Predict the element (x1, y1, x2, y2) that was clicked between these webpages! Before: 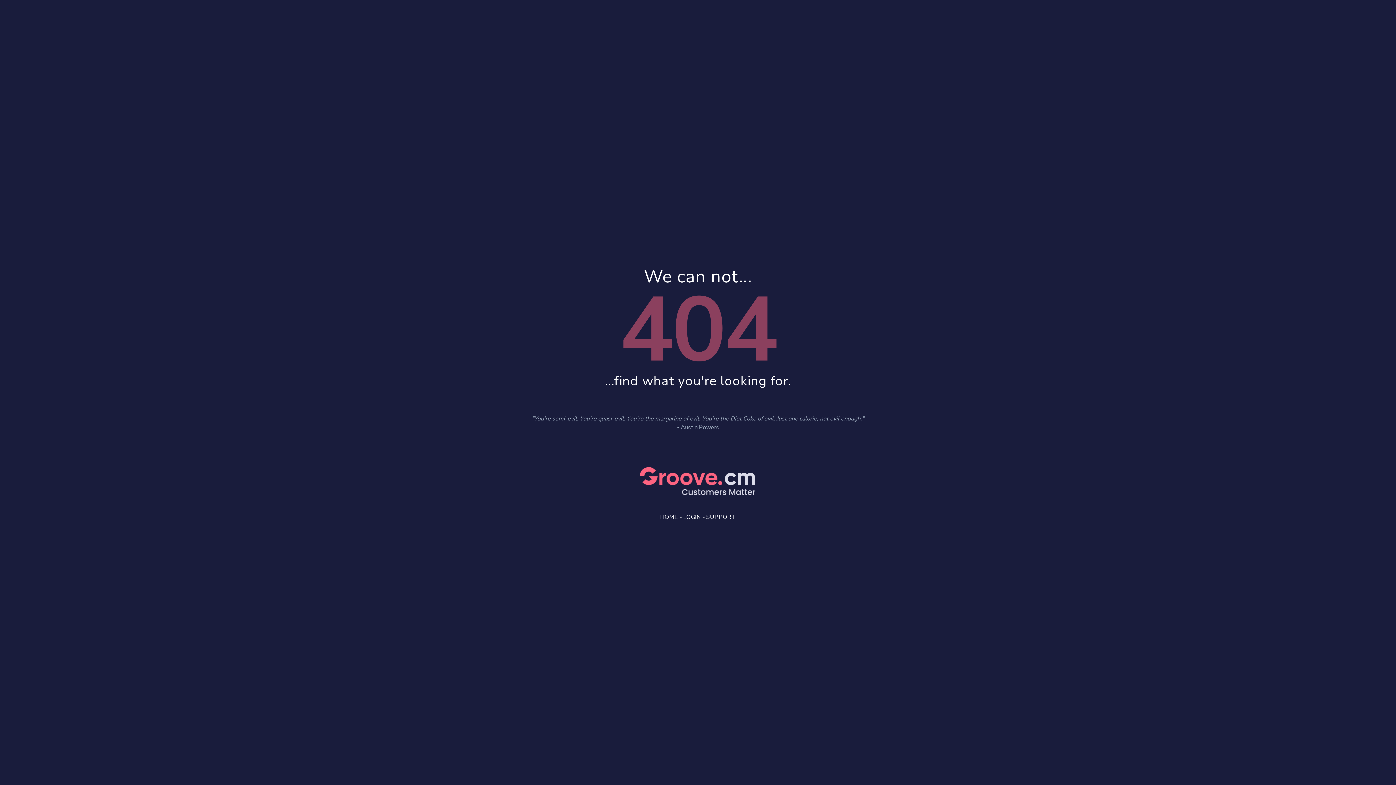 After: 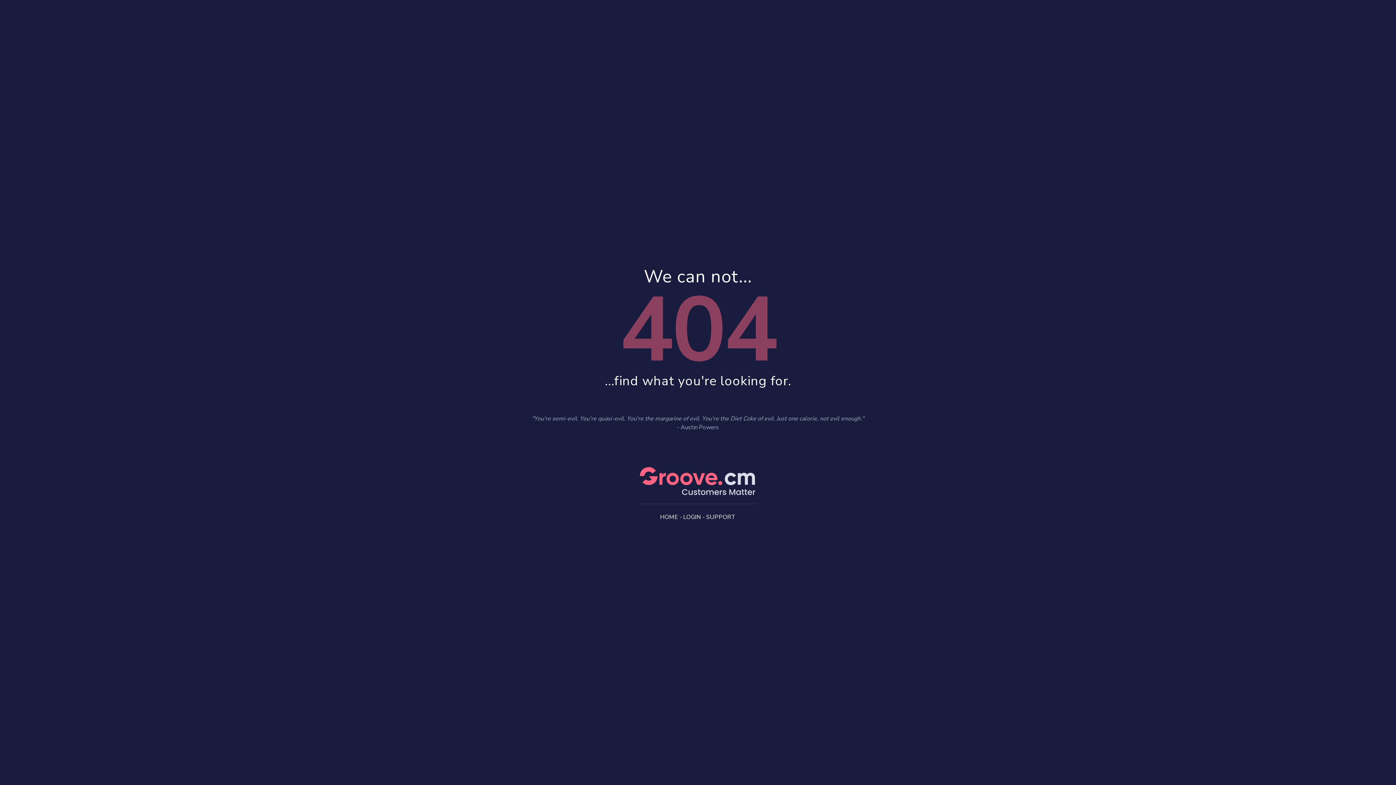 Action: label: HOME bbox: (660, 513, 678, 521)